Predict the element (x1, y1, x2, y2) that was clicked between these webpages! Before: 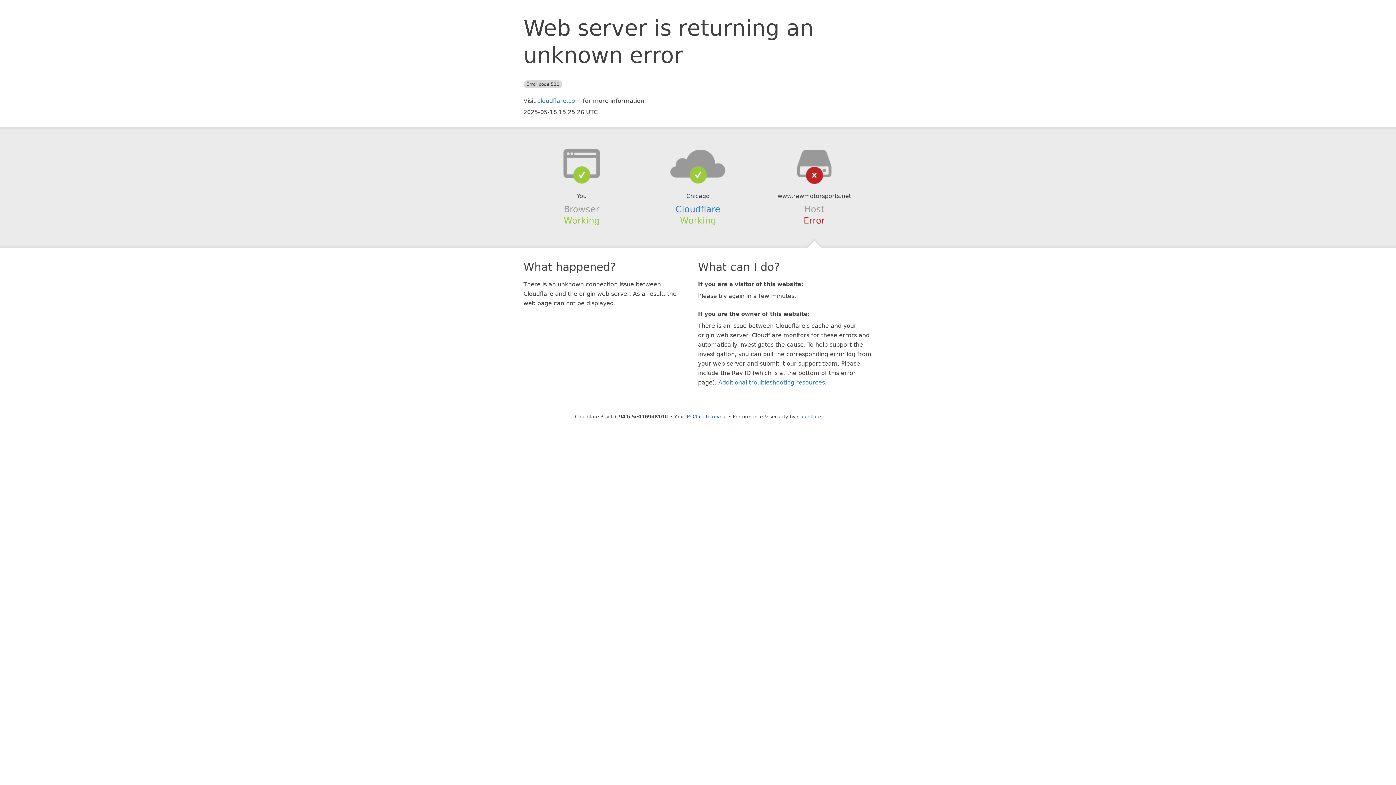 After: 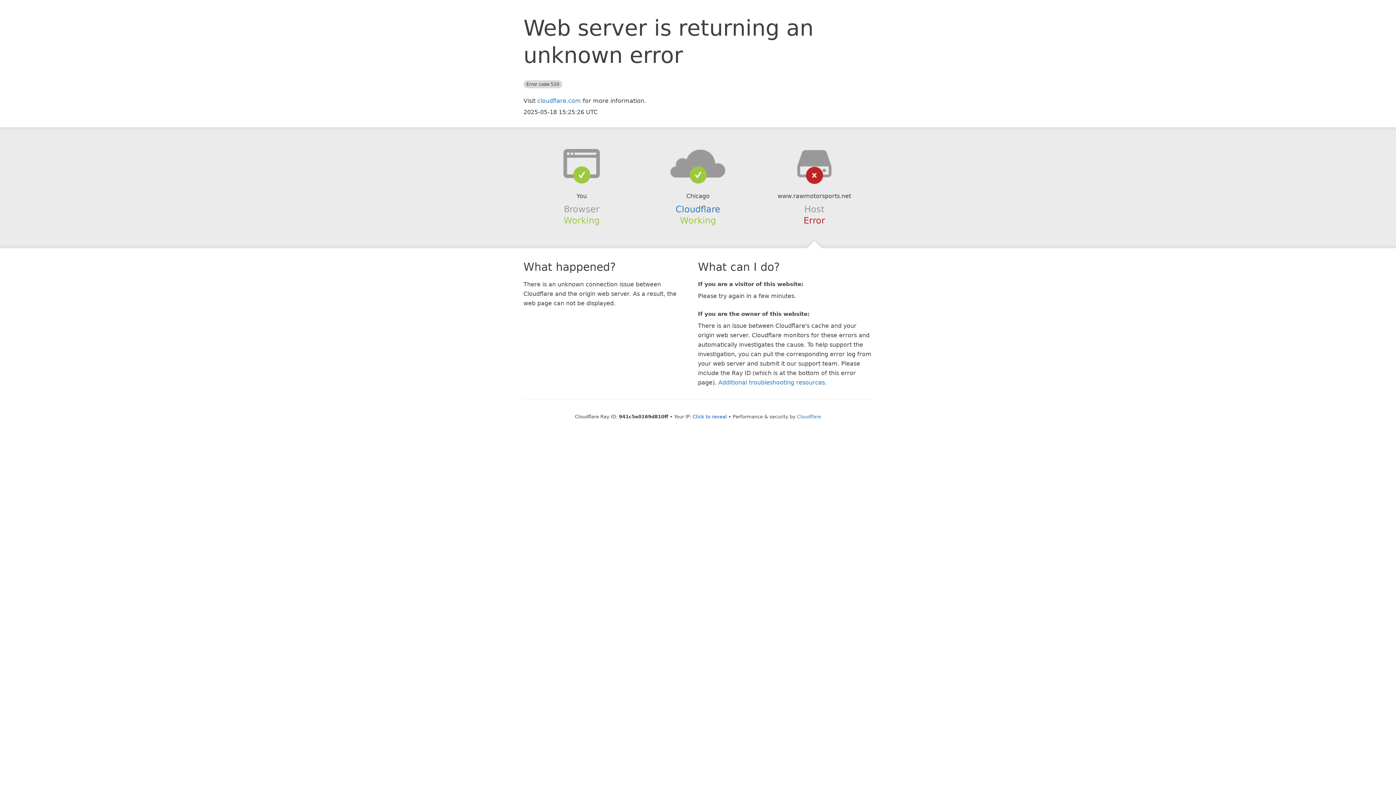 Action: bbox: (639, 148, 756, 178)